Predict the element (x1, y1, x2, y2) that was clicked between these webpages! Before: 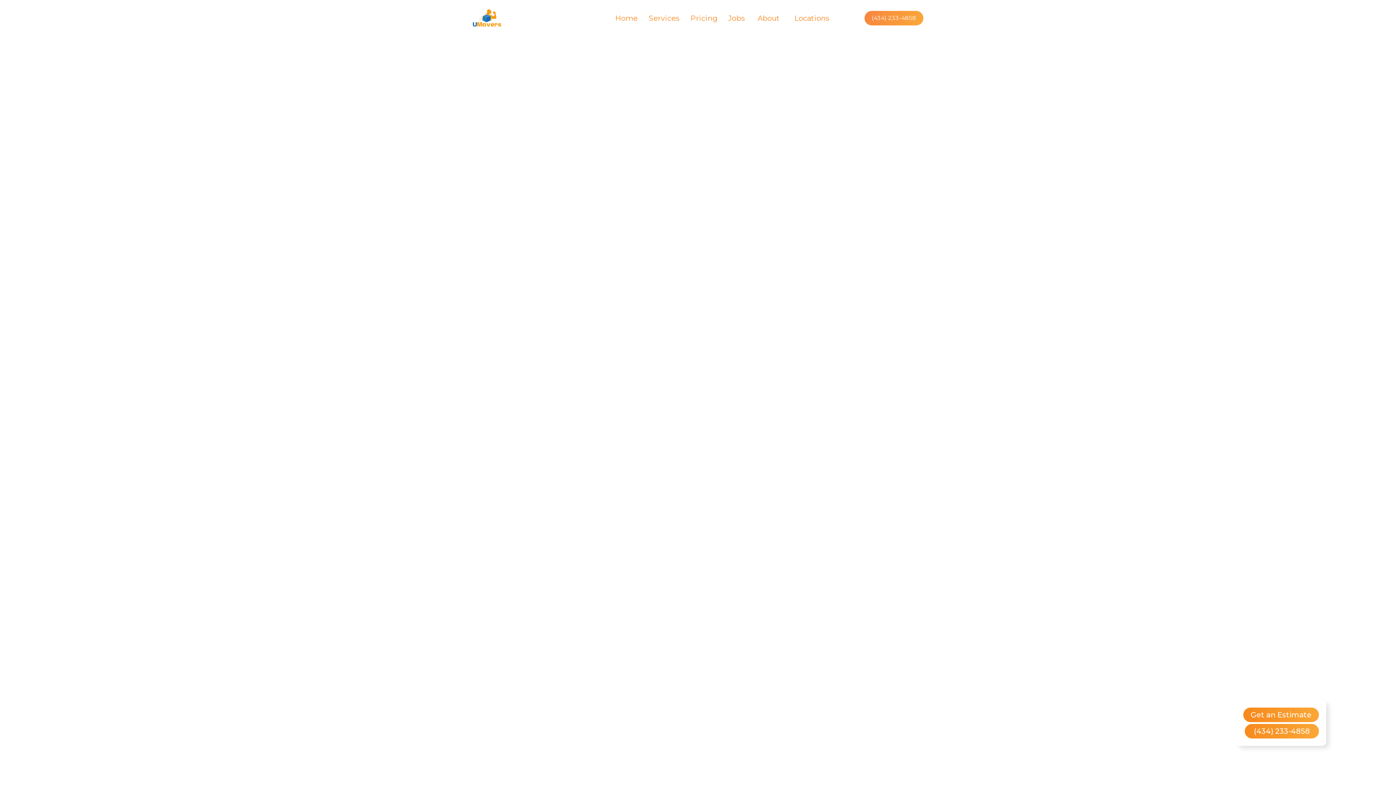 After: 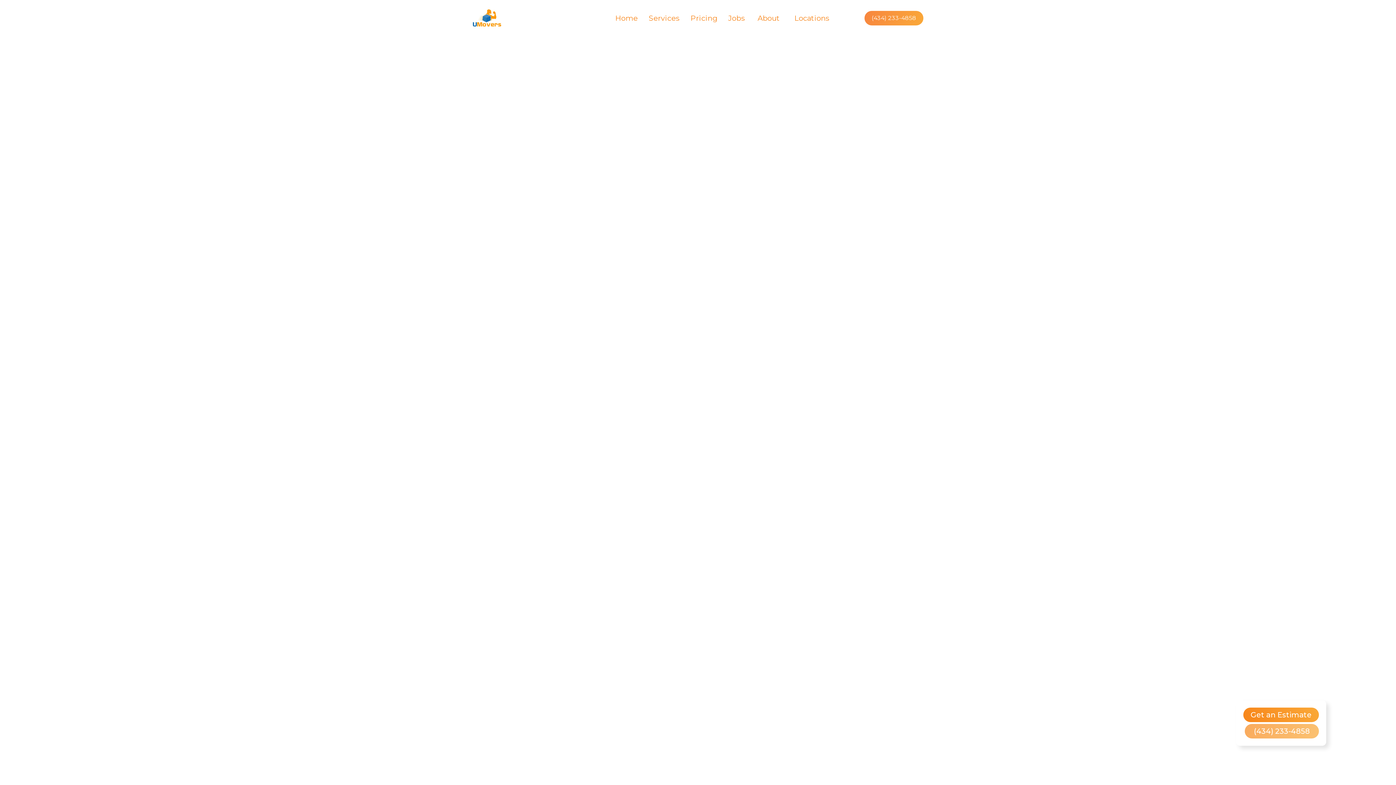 Action: bbox: (1245, 724, 1319, 738) label: (434) 233-4858